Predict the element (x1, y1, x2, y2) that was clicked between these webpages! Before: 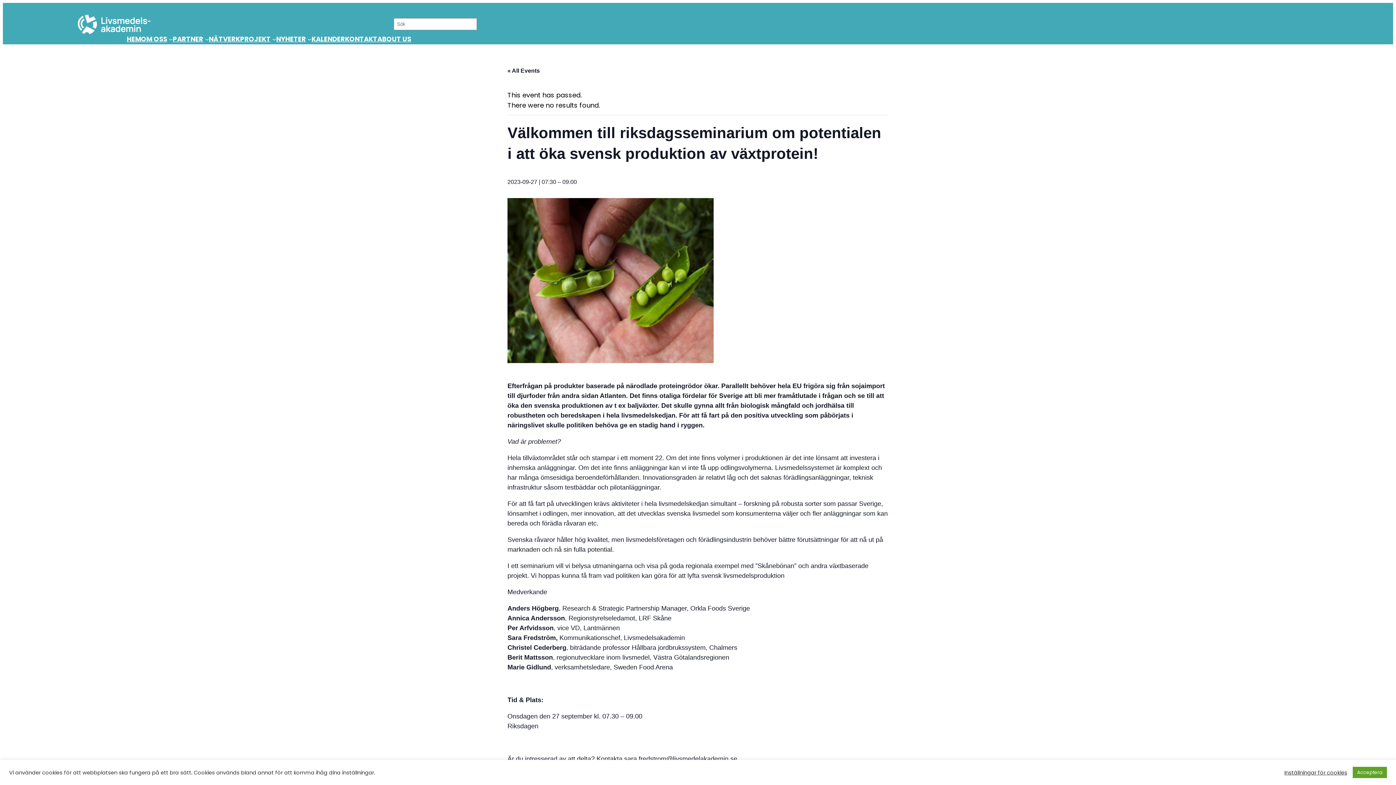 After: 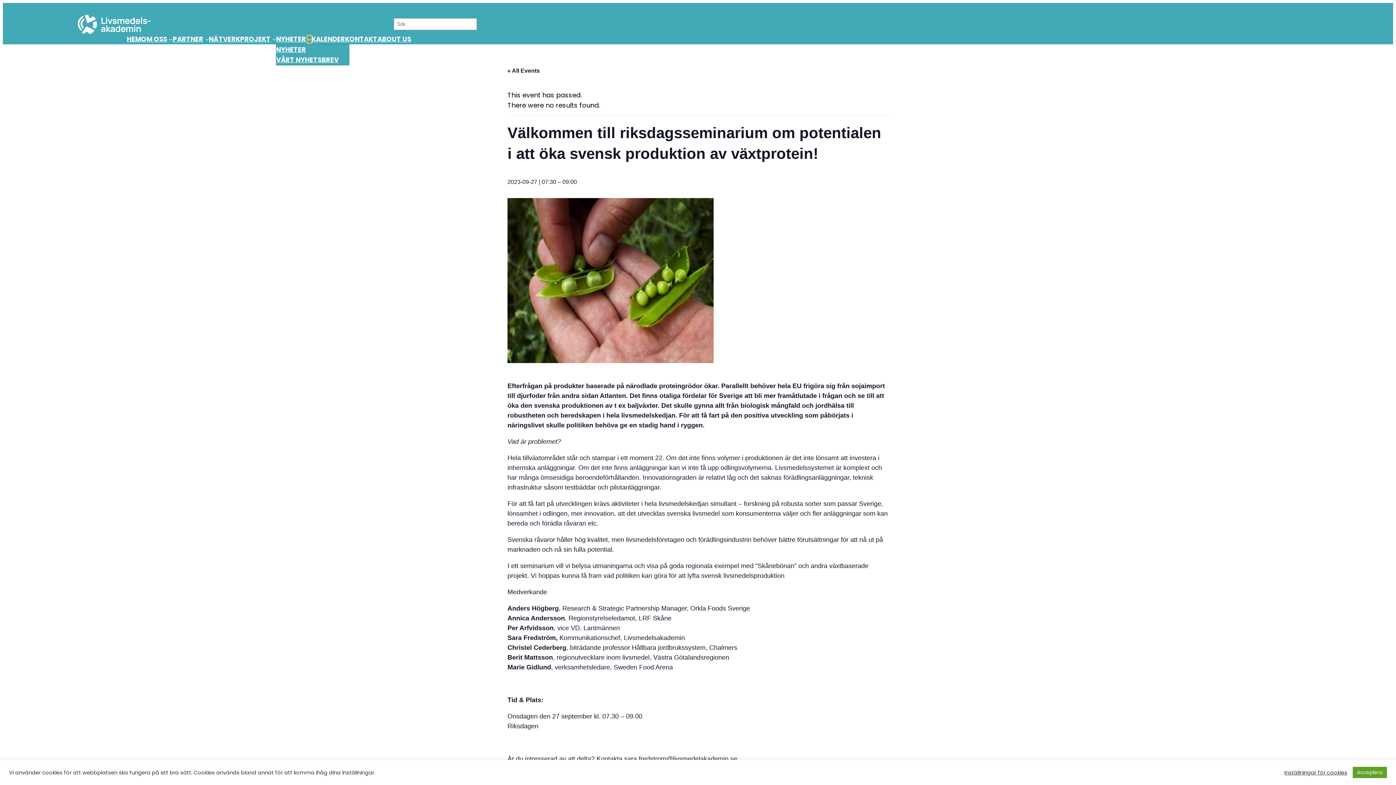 Action: label: Undermeny för NYHETER bbox: (307, 37, 311, 41)